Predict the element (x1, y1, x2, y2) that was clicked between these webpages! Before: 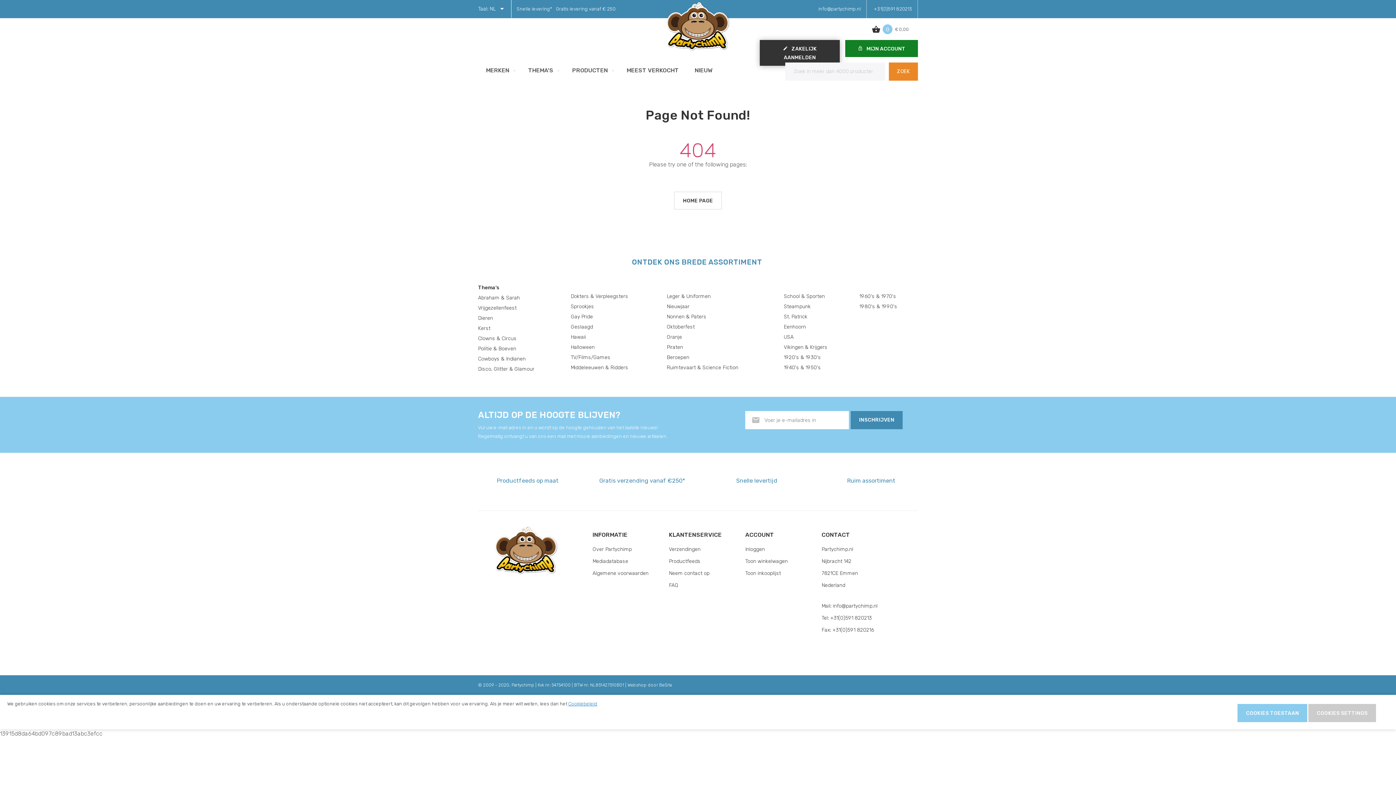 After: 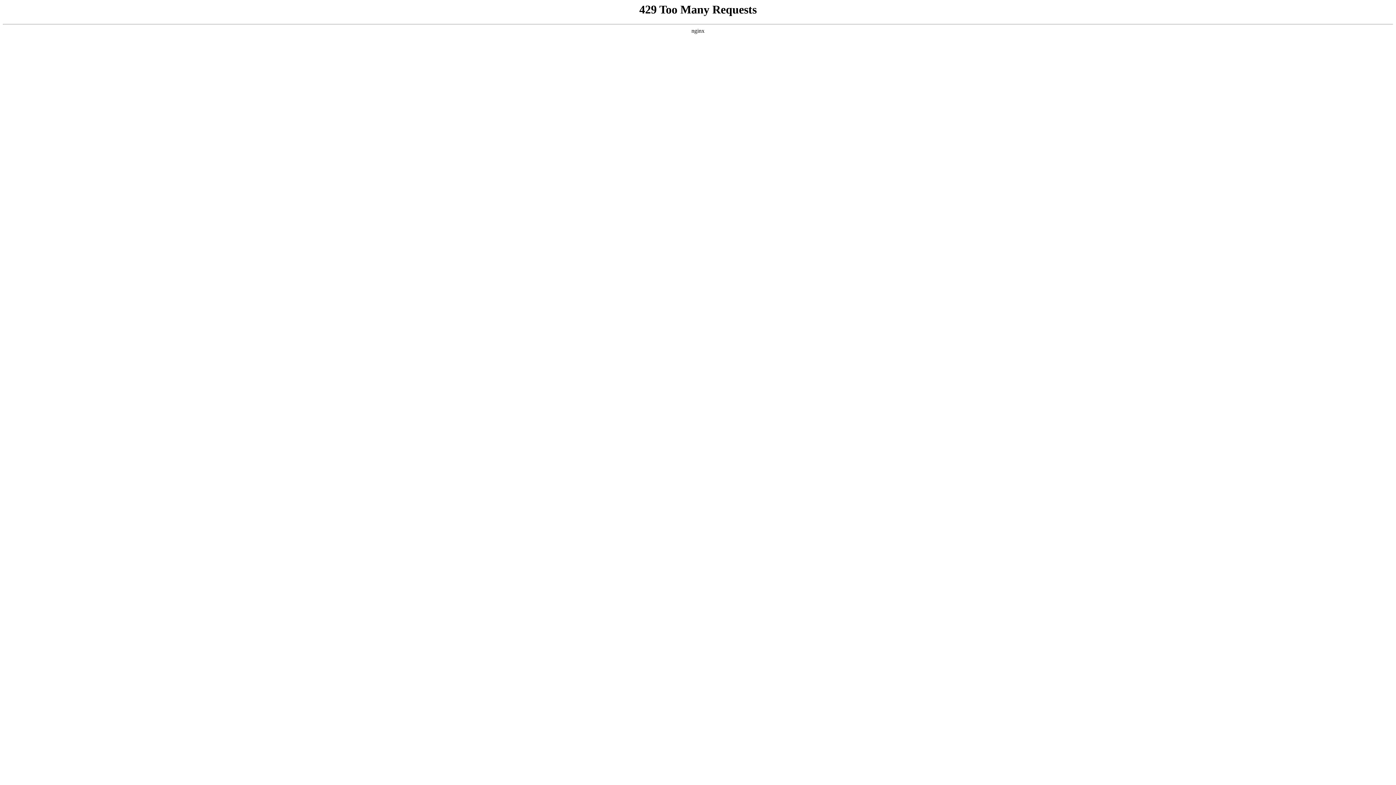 Action: bbox: (1308, 704, 1376, 722) label: COOKIES SETTINGS